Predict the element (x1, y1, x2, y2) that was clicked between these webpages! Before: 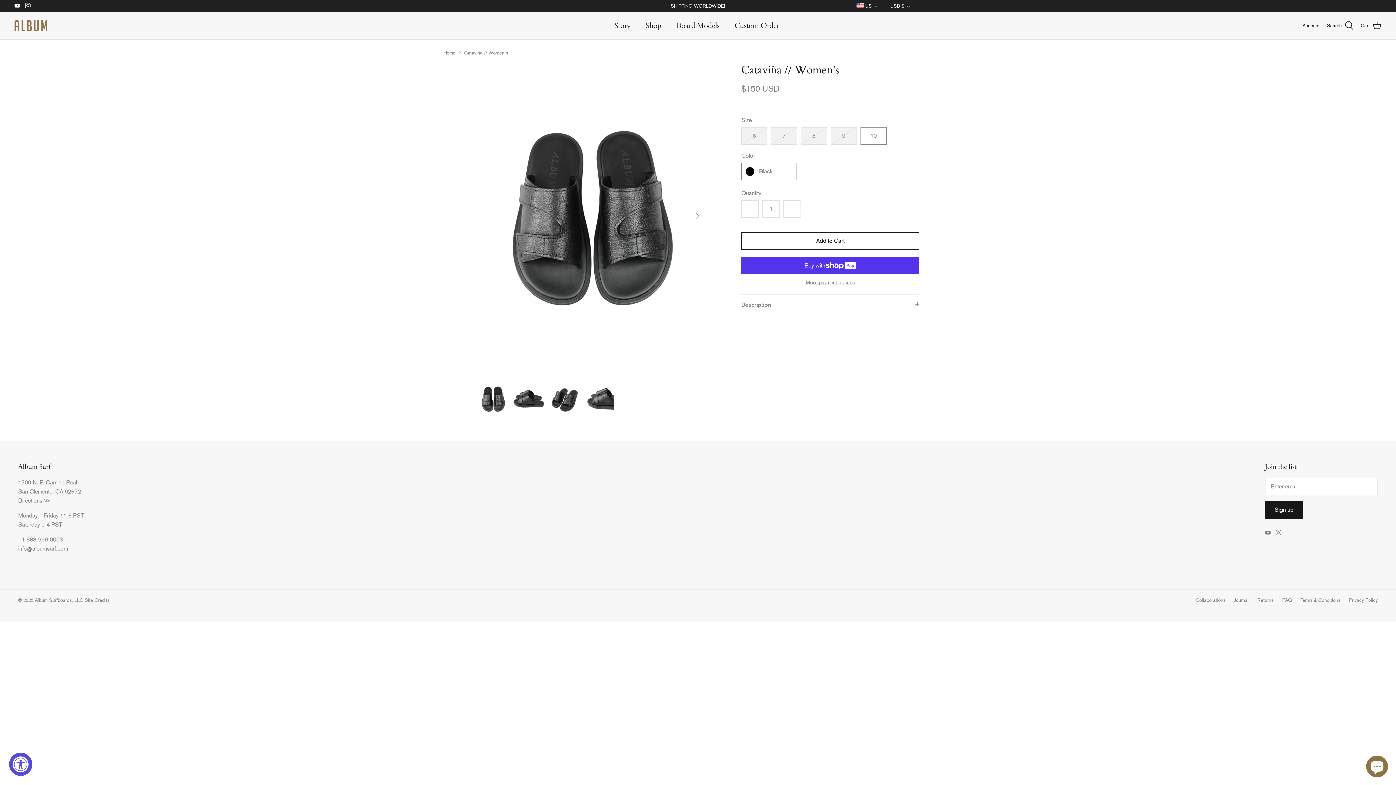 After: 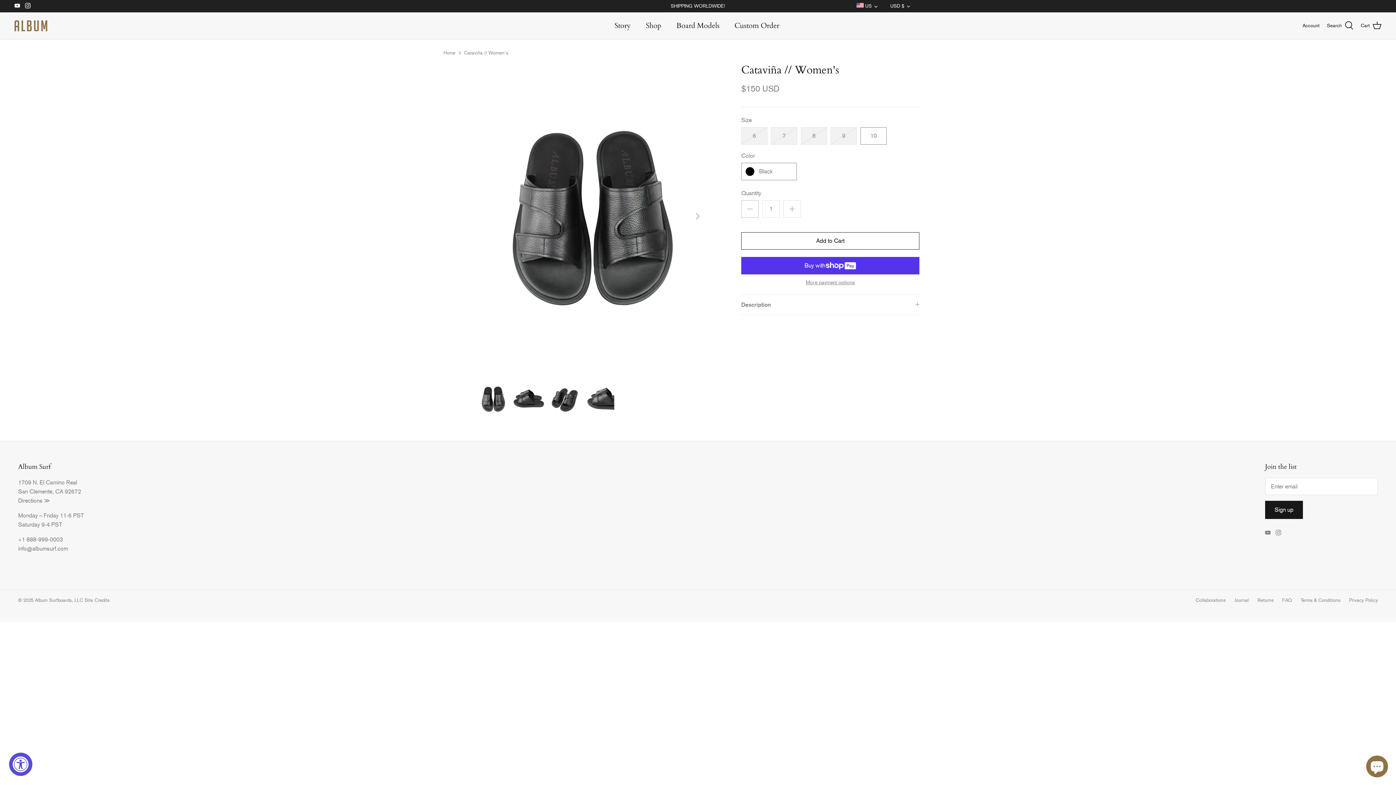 Action: bbox: (741, 200, 758, 217)